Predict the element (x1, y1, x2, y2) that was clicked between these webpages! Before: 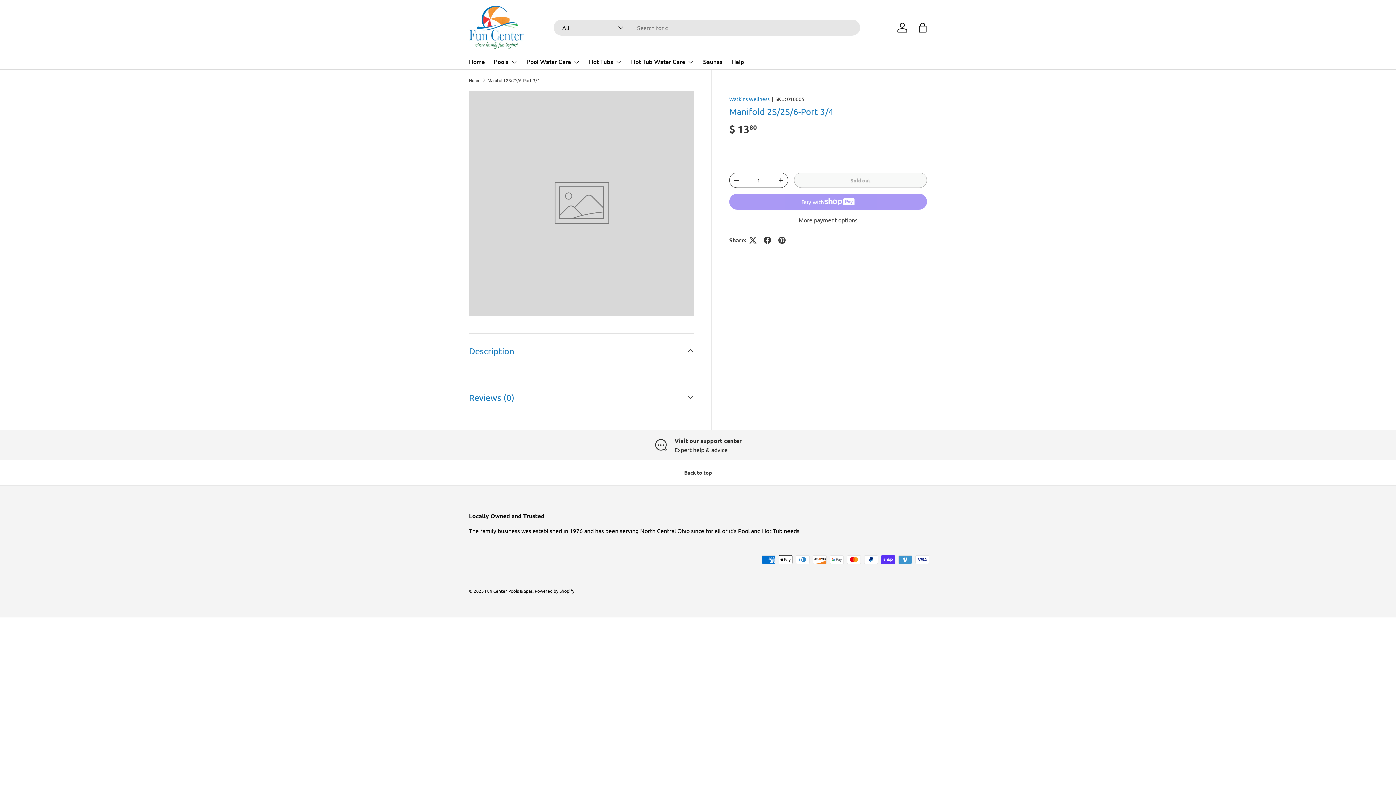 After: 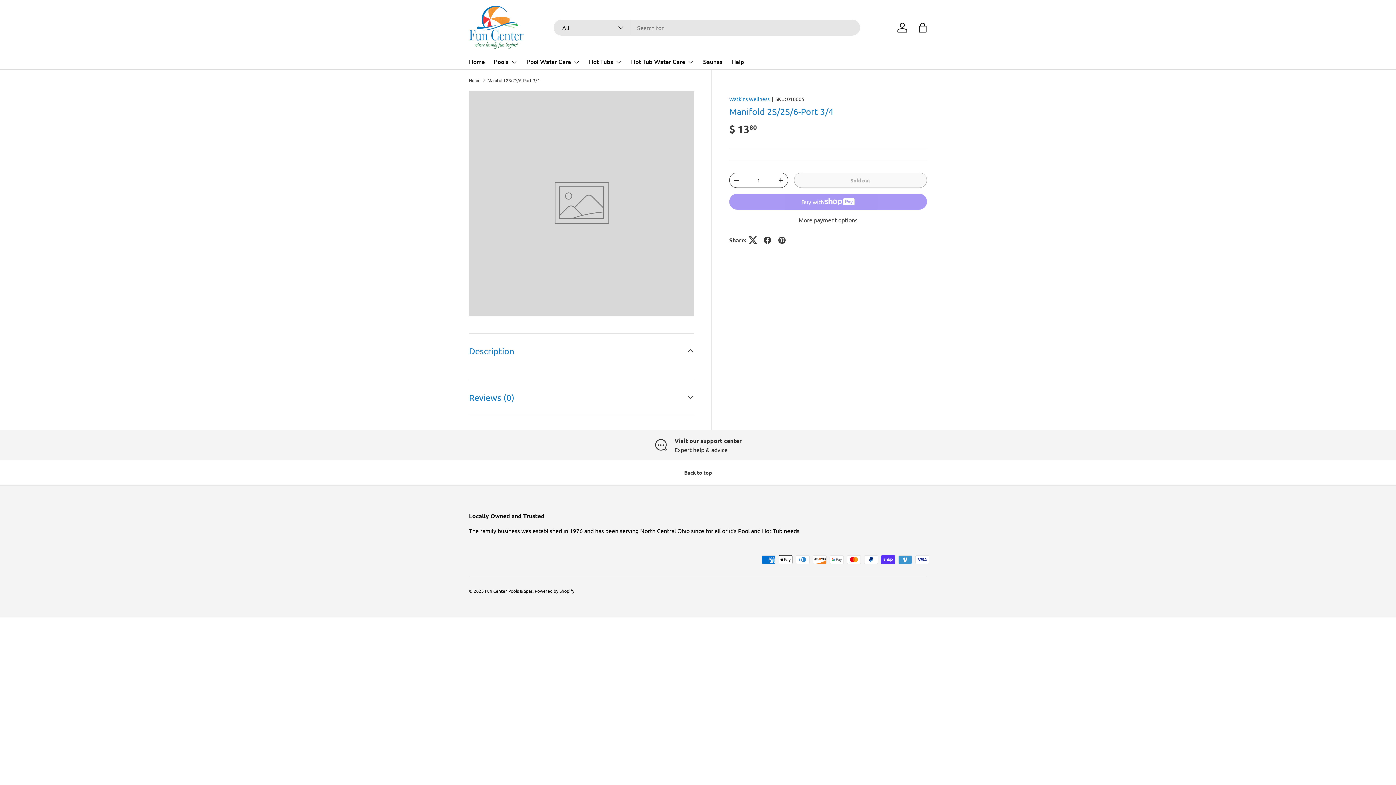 Action: bbox: (745, 233, 760, 247)